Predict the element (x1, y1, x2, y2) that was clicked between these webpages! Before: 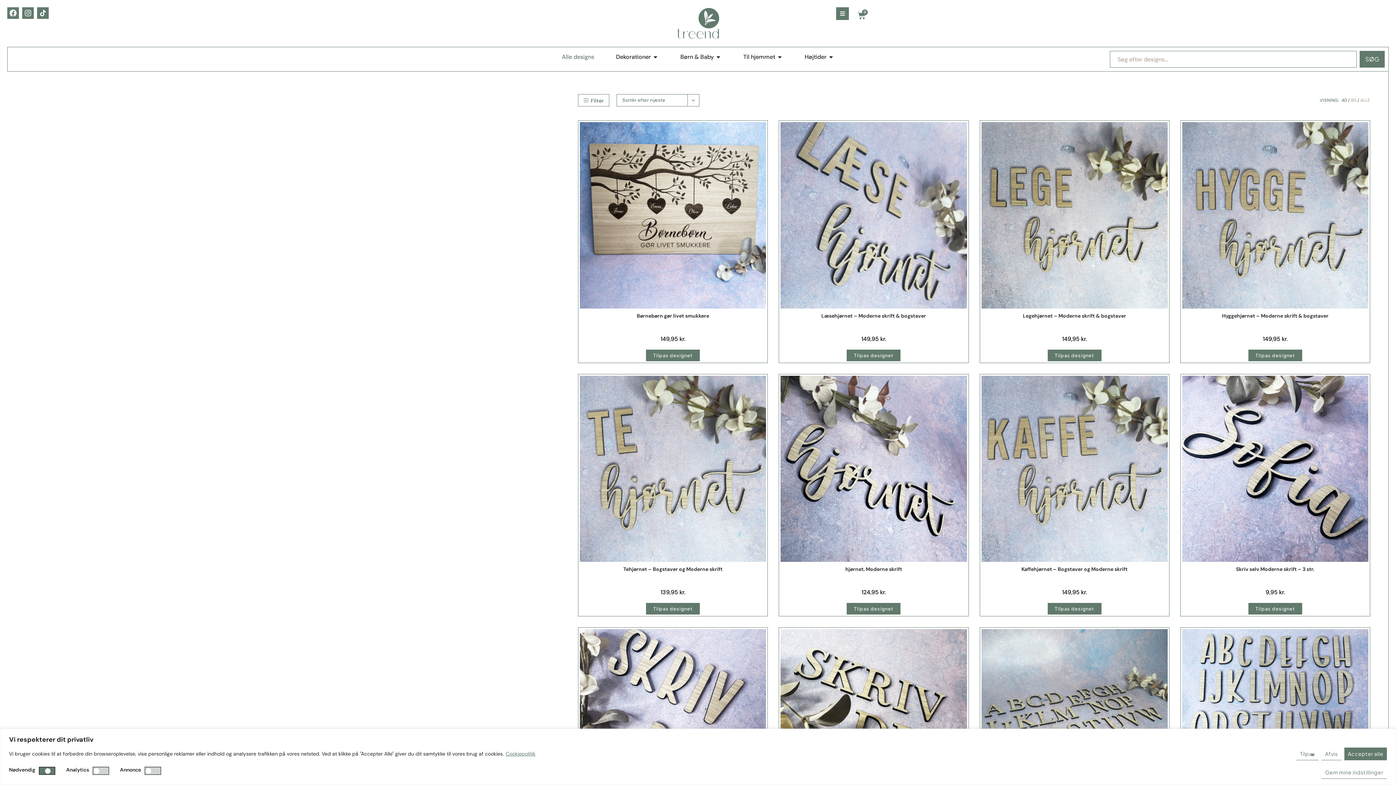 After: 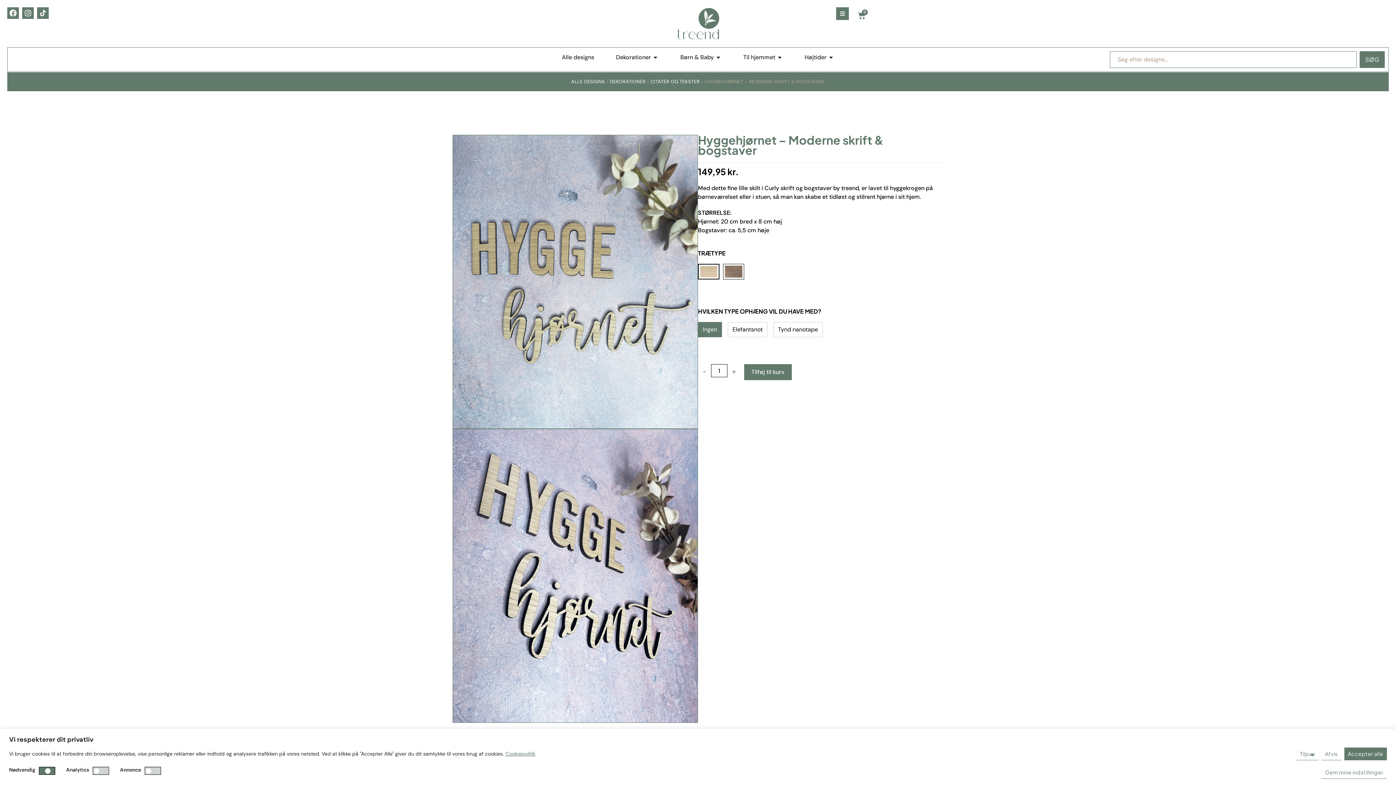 Action: bbox: (1222, 312, 1328, 326) label: Hyggehjørnet – Moderne skrift & bogstaver